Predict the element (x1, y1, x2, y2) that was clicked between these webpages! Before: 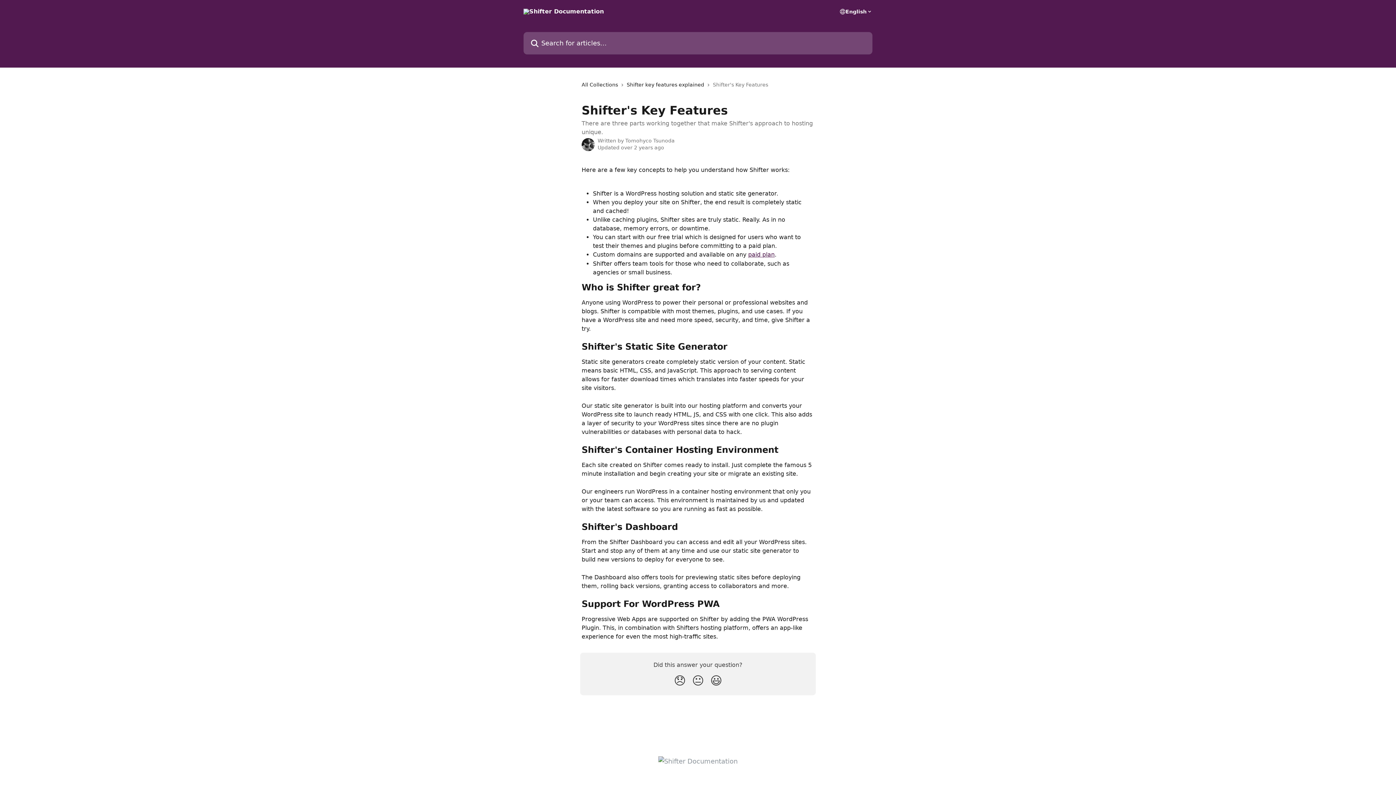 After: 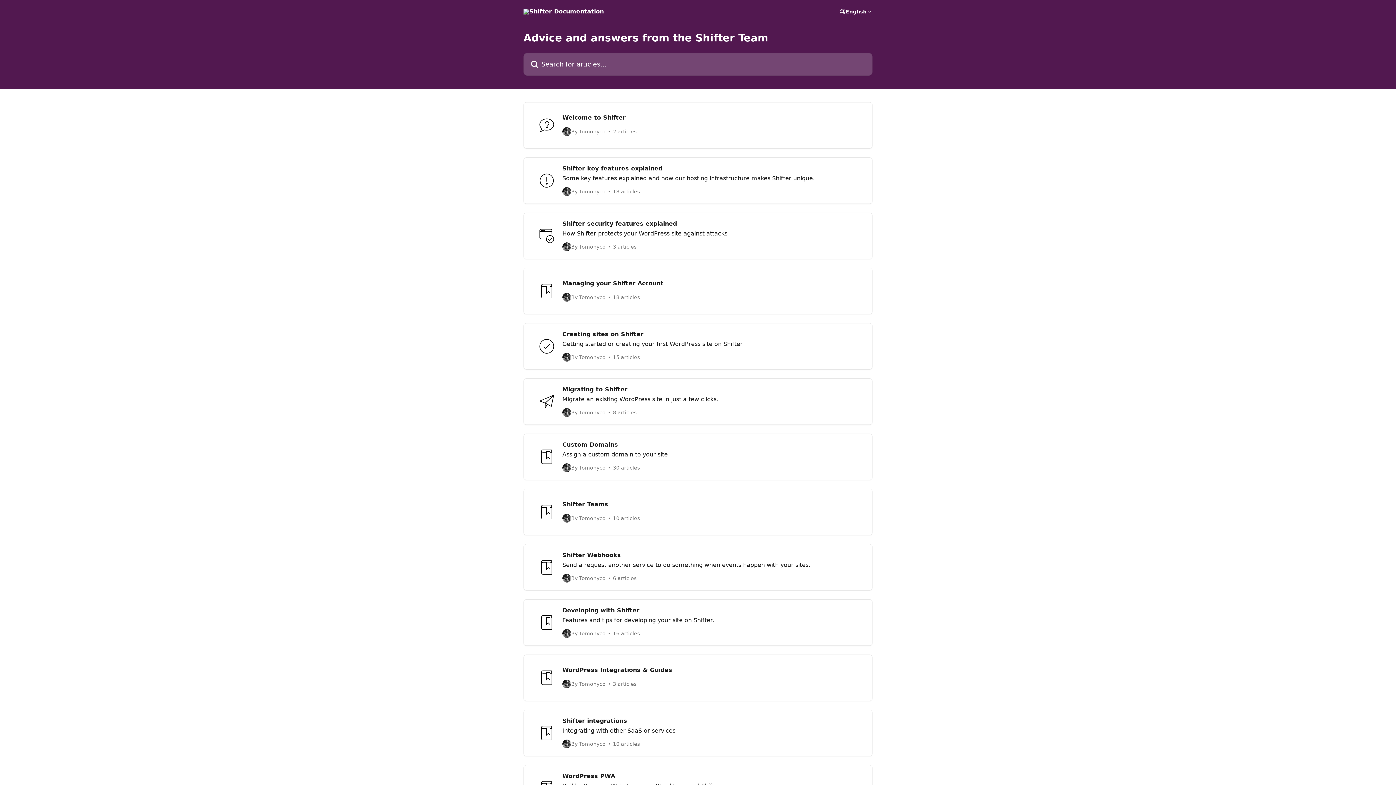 Action: bbox: (523, 8, 604, 14)